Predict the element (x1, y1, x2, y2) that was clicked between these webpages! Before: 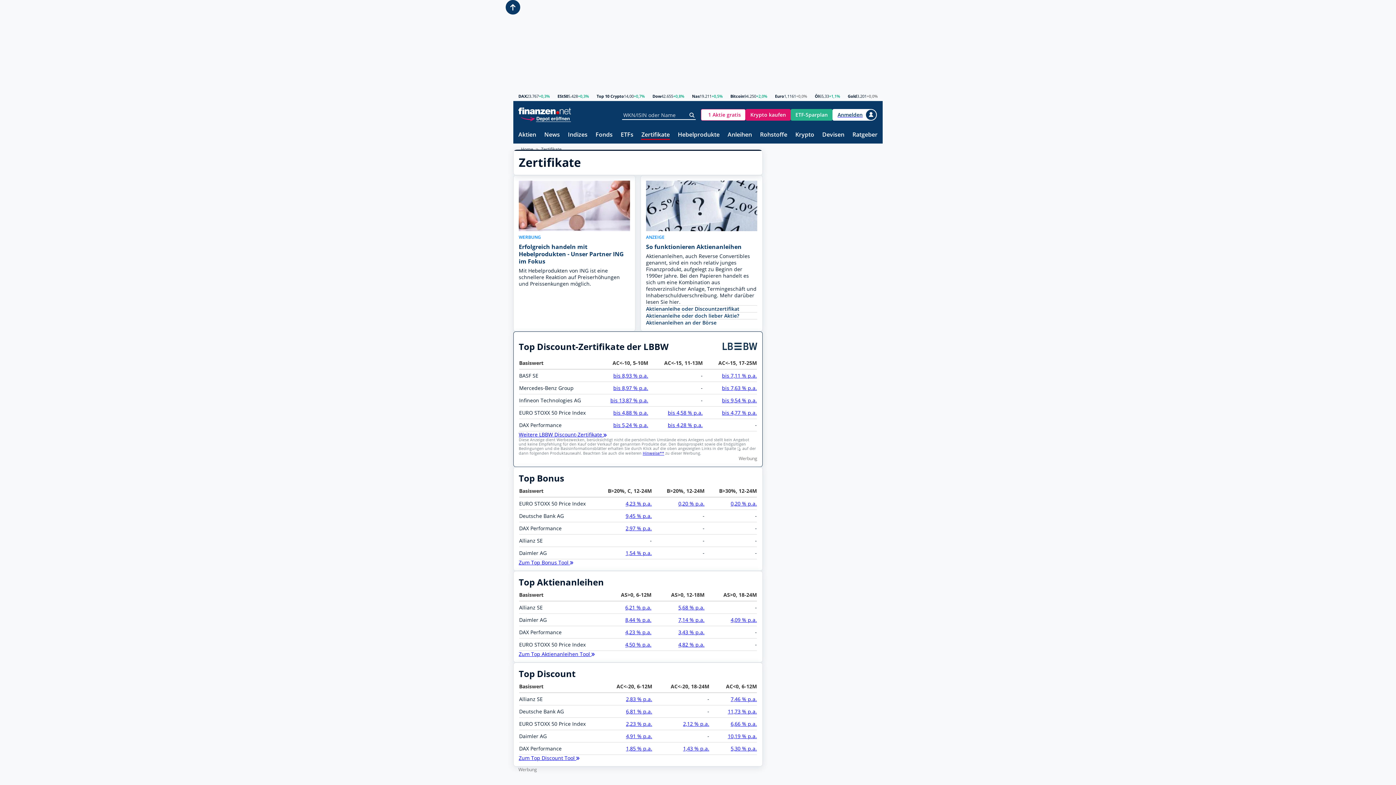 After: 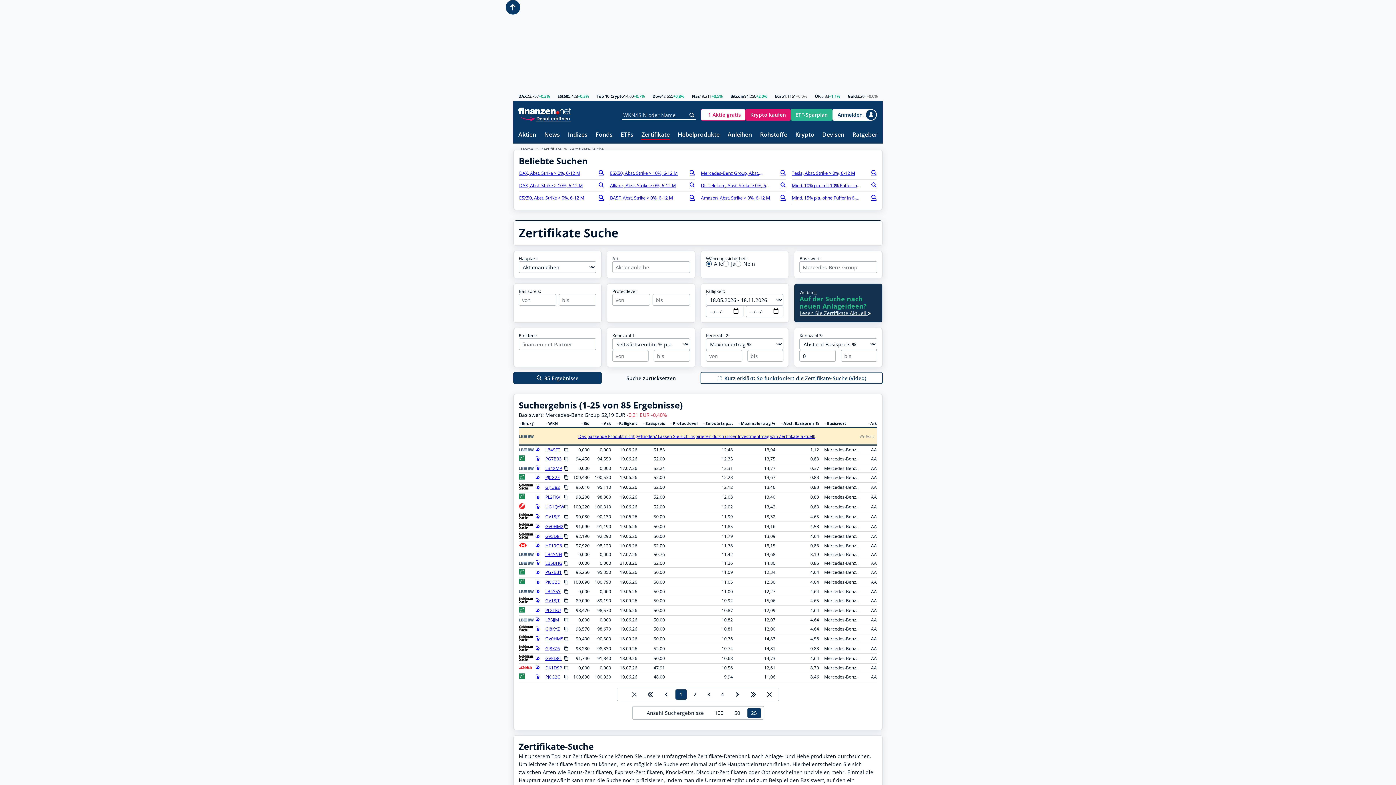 Action: bbox: (678, 616, 704, 623) label: 7,14 % p.a.